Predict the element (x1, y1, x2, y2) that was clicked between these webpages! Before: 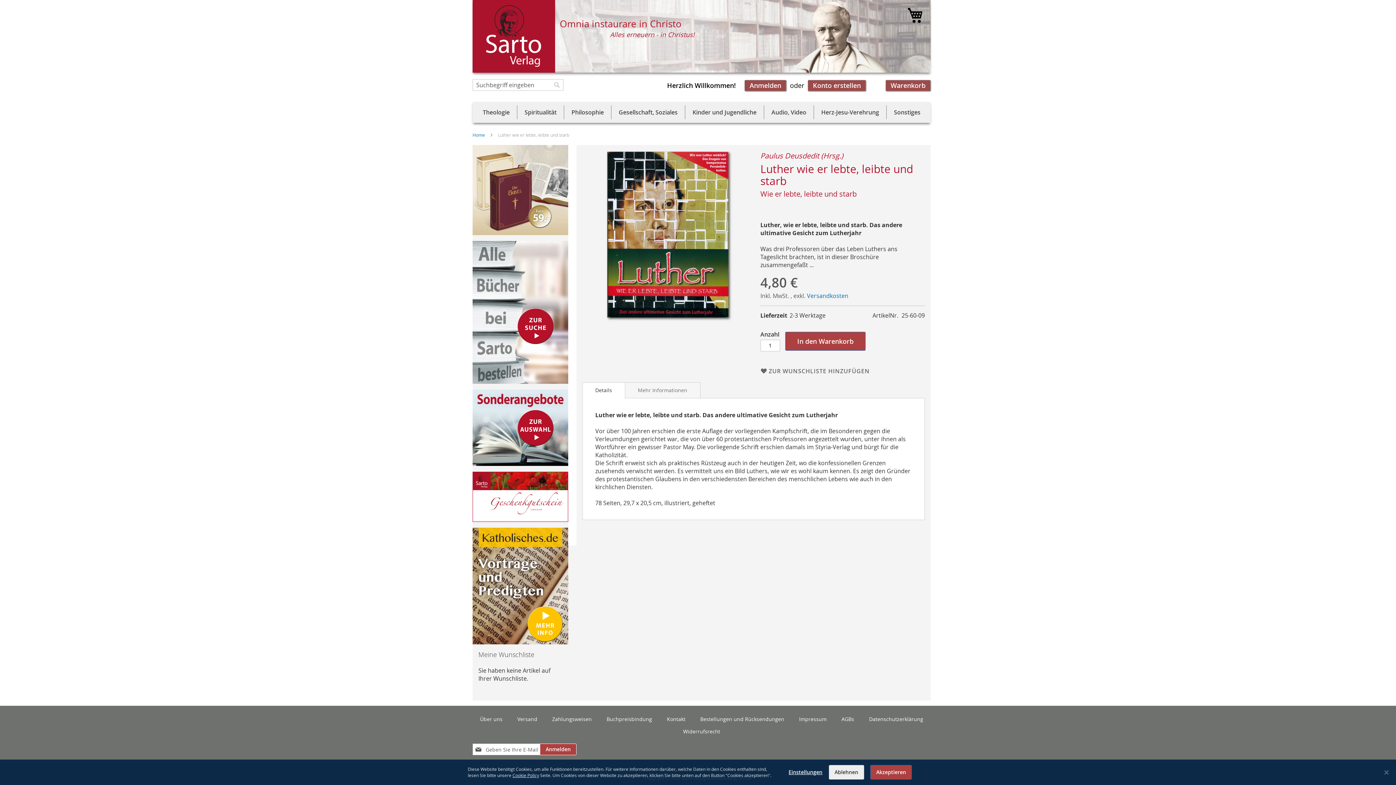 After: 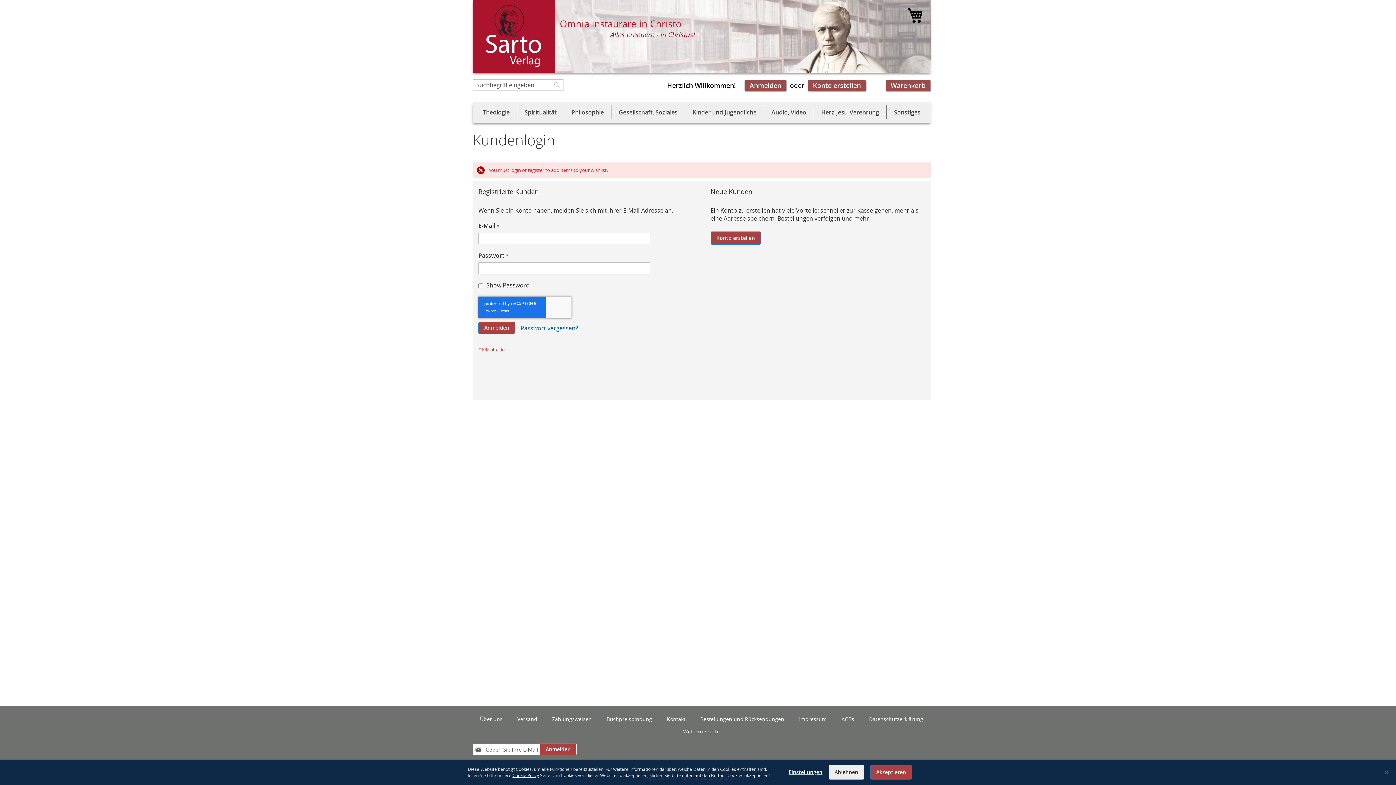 Action: bbox: (760, 367, 869, 375) label: ZUR WUNSCHLISTE HINZUFÜGEN